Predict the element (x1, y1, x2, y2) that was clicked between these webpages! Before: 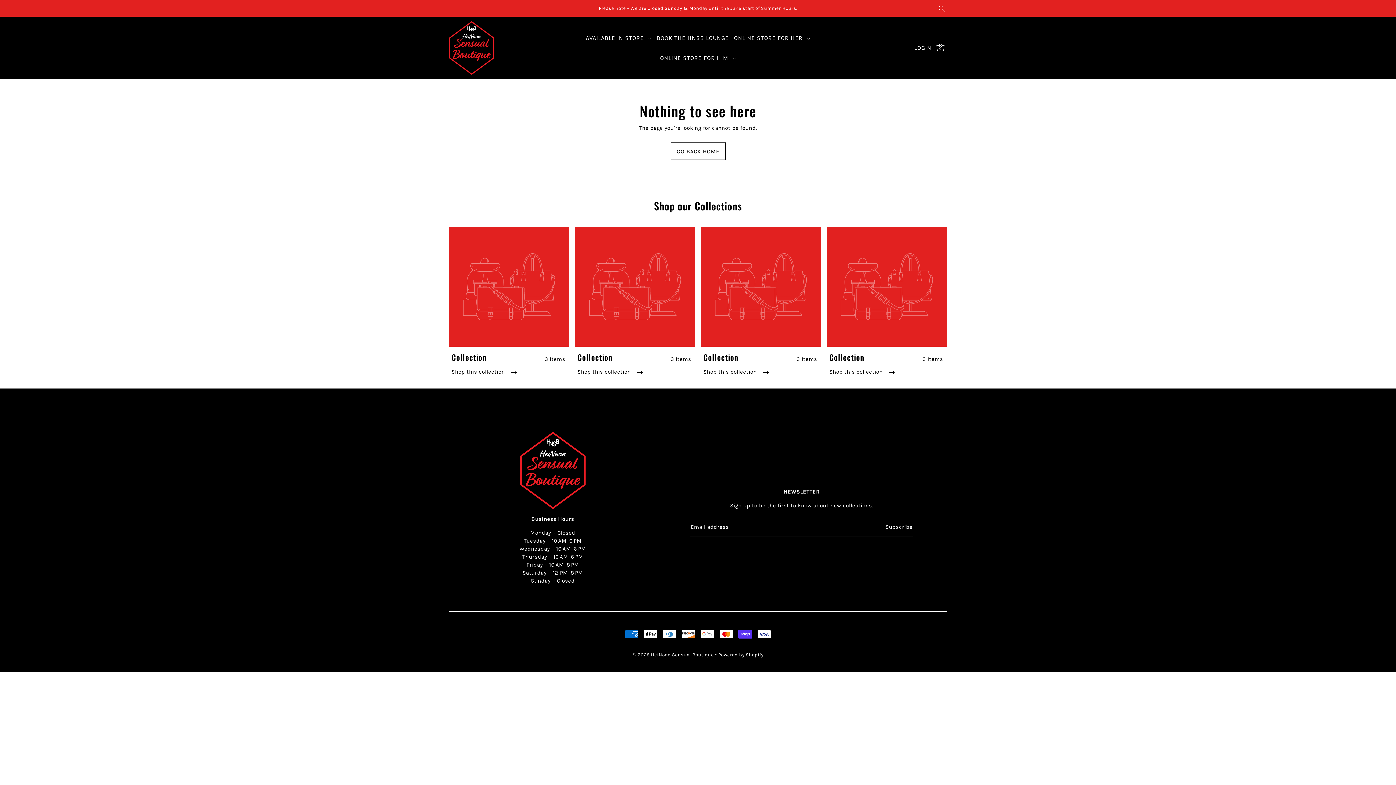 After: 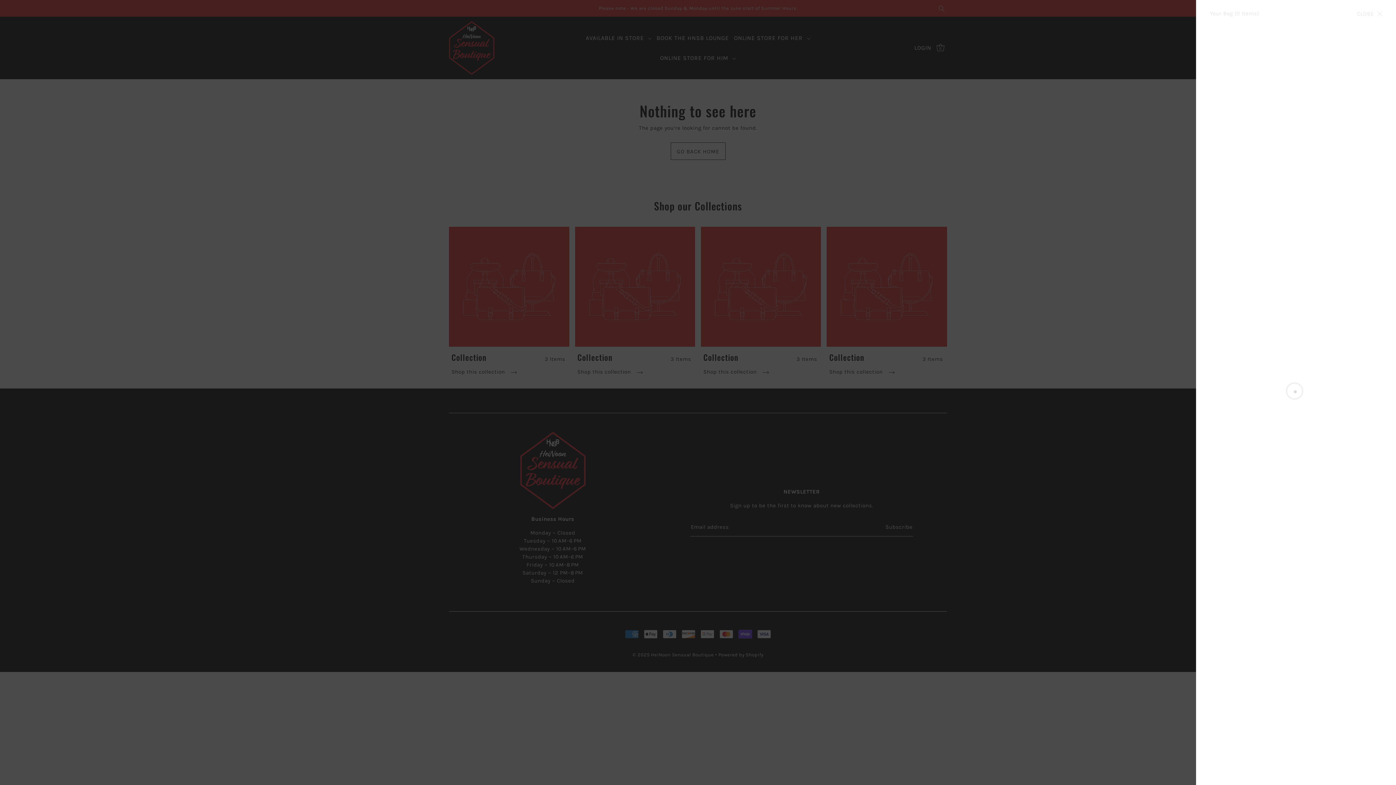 Action: bbox: (934, 38, 947, 57) label: Open cart